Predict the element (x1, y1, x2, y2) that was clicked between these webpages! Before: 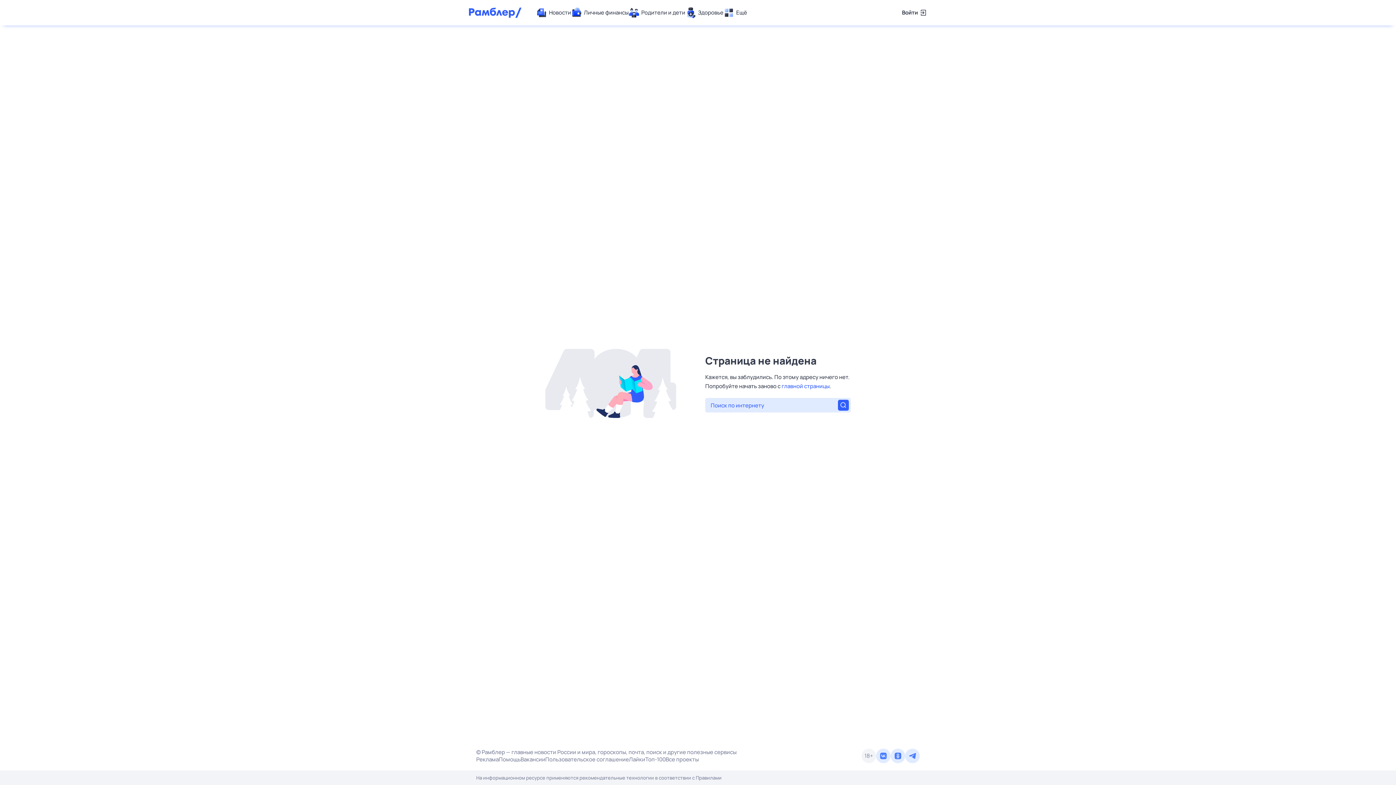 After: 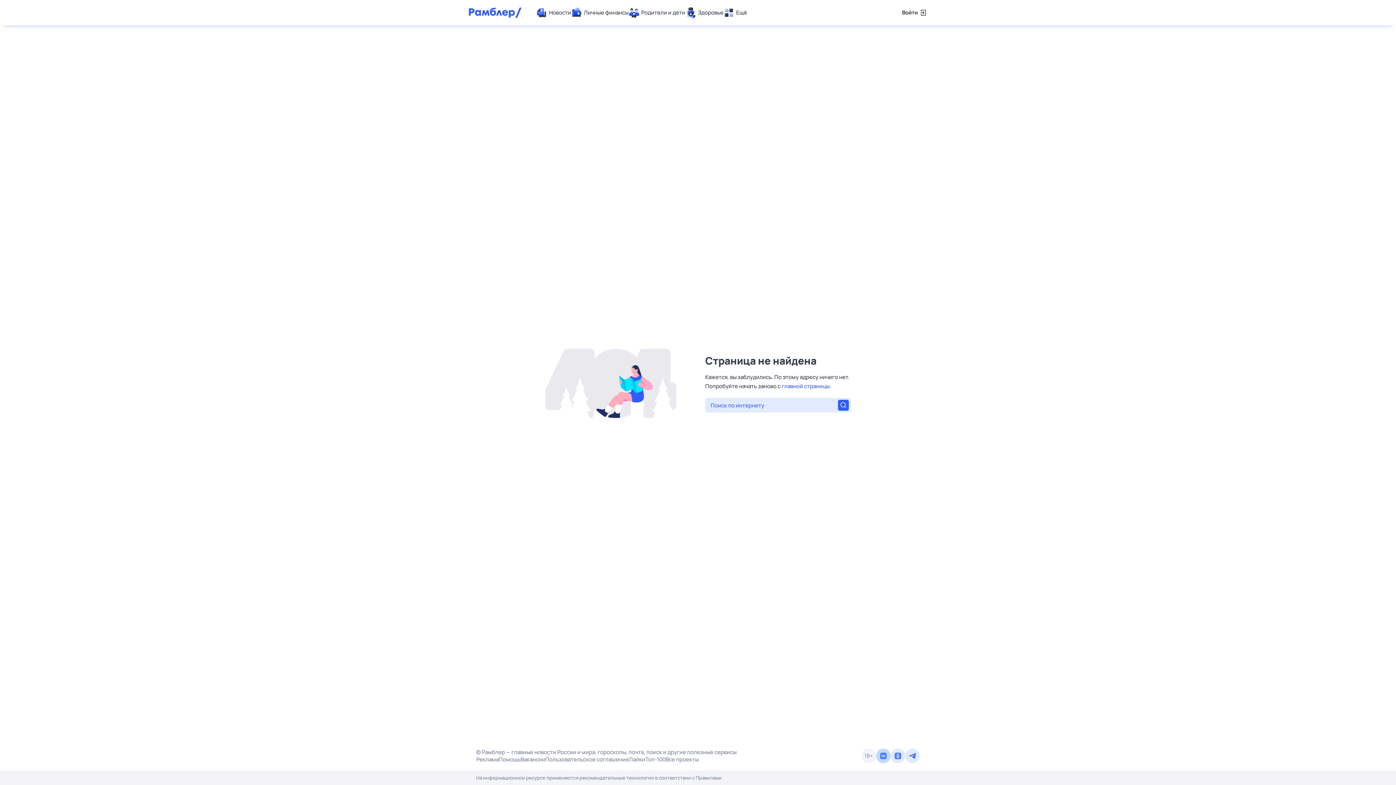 Action: bbox: (876, 749, 890, 763)